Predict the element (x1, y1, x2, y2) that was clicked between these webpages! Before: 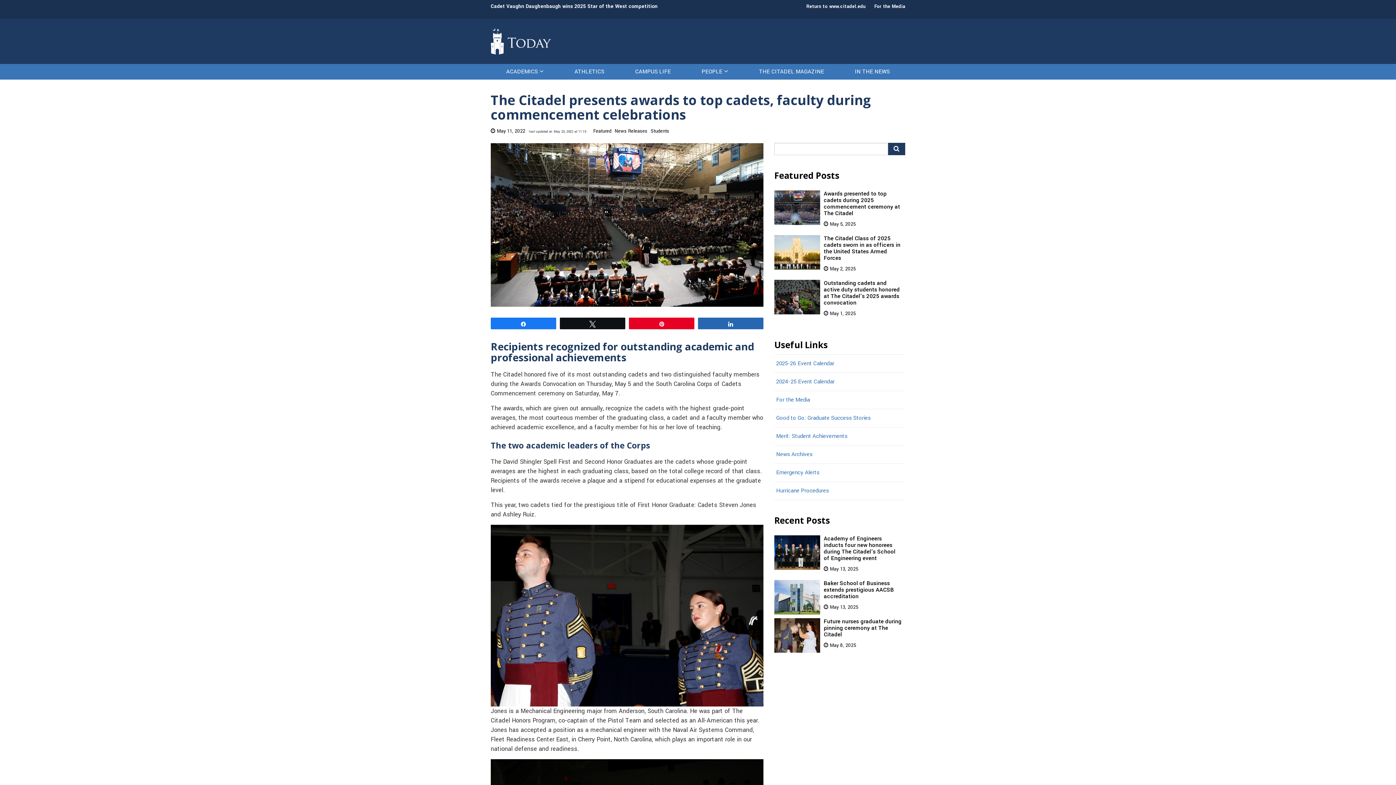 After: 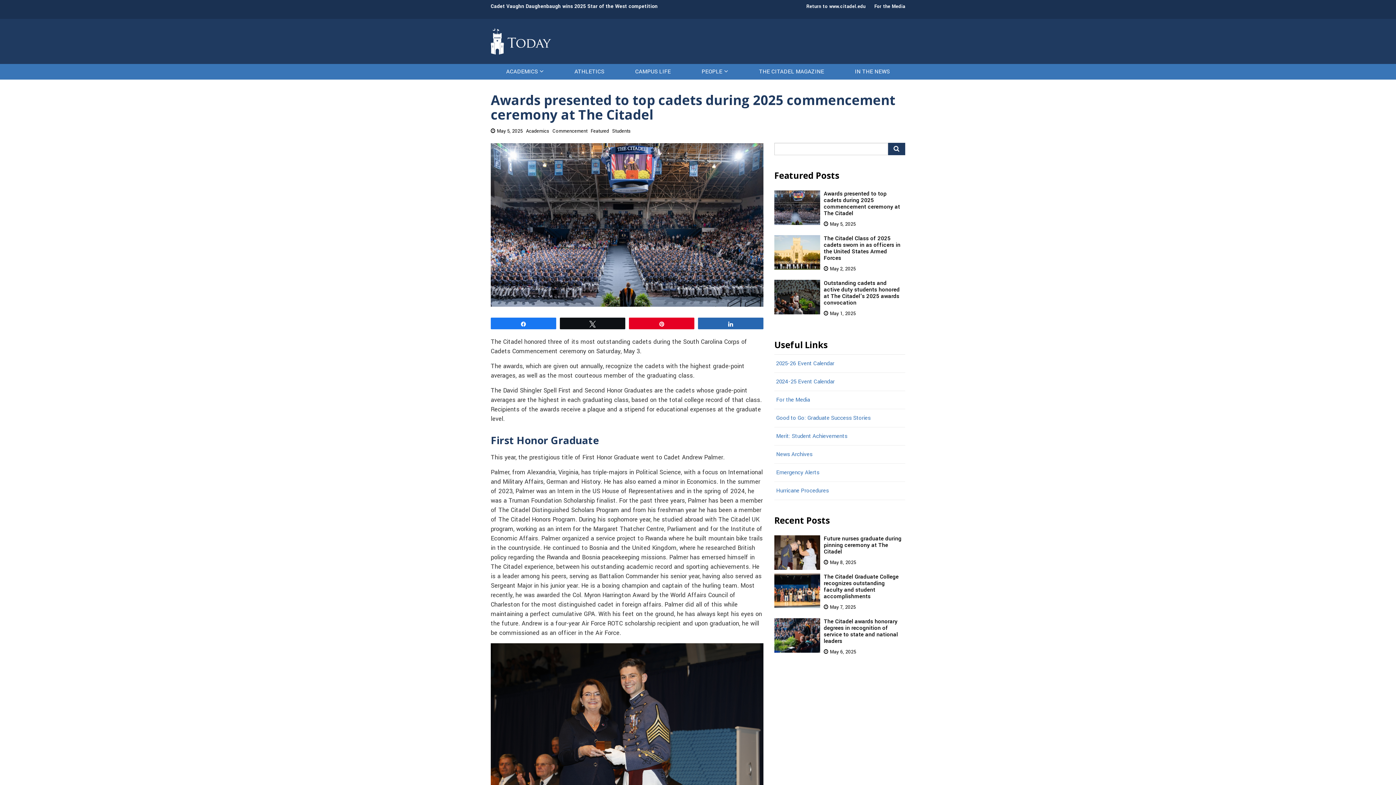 Action: label: Awards presented to top cadets during 2025 commencement ceremony at The Citadel bbox: (824, 189, 900, 217)